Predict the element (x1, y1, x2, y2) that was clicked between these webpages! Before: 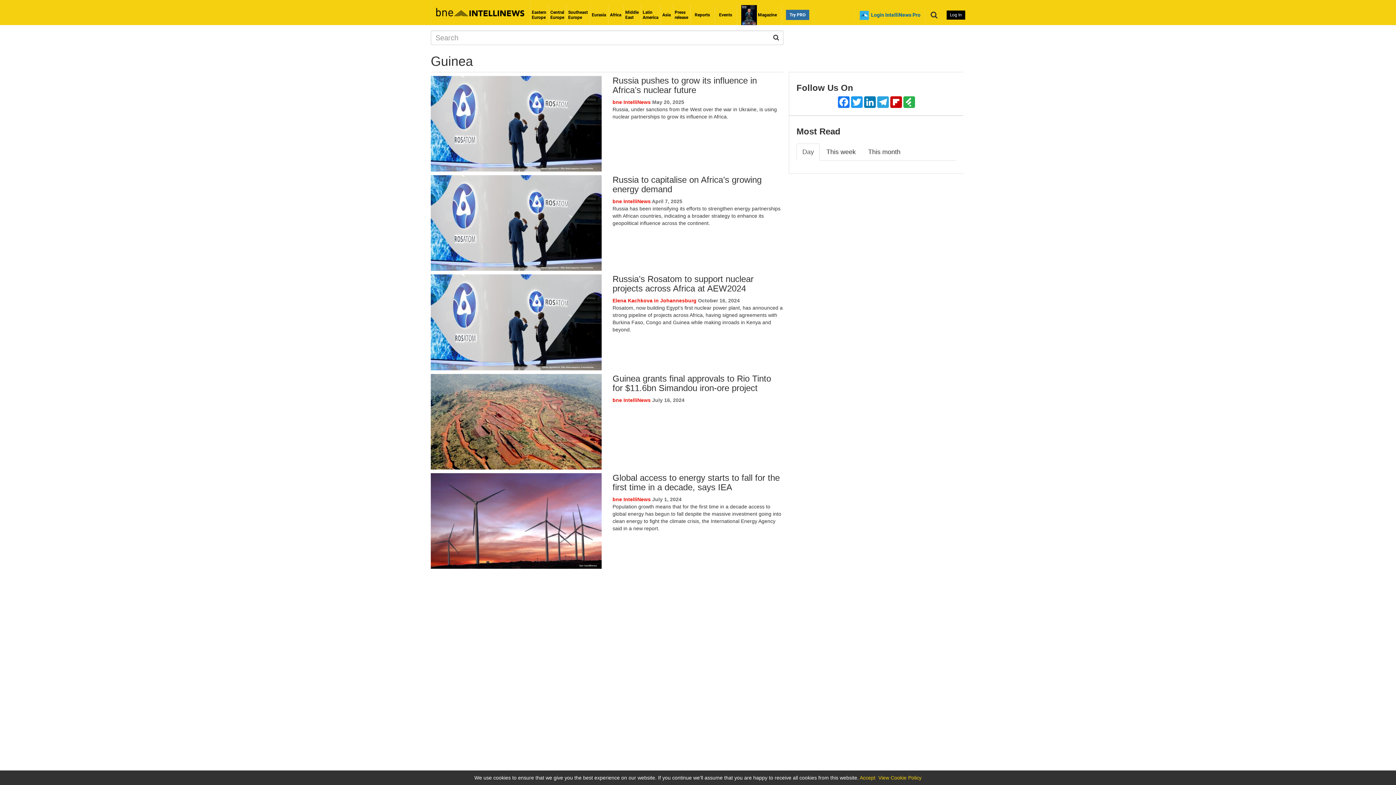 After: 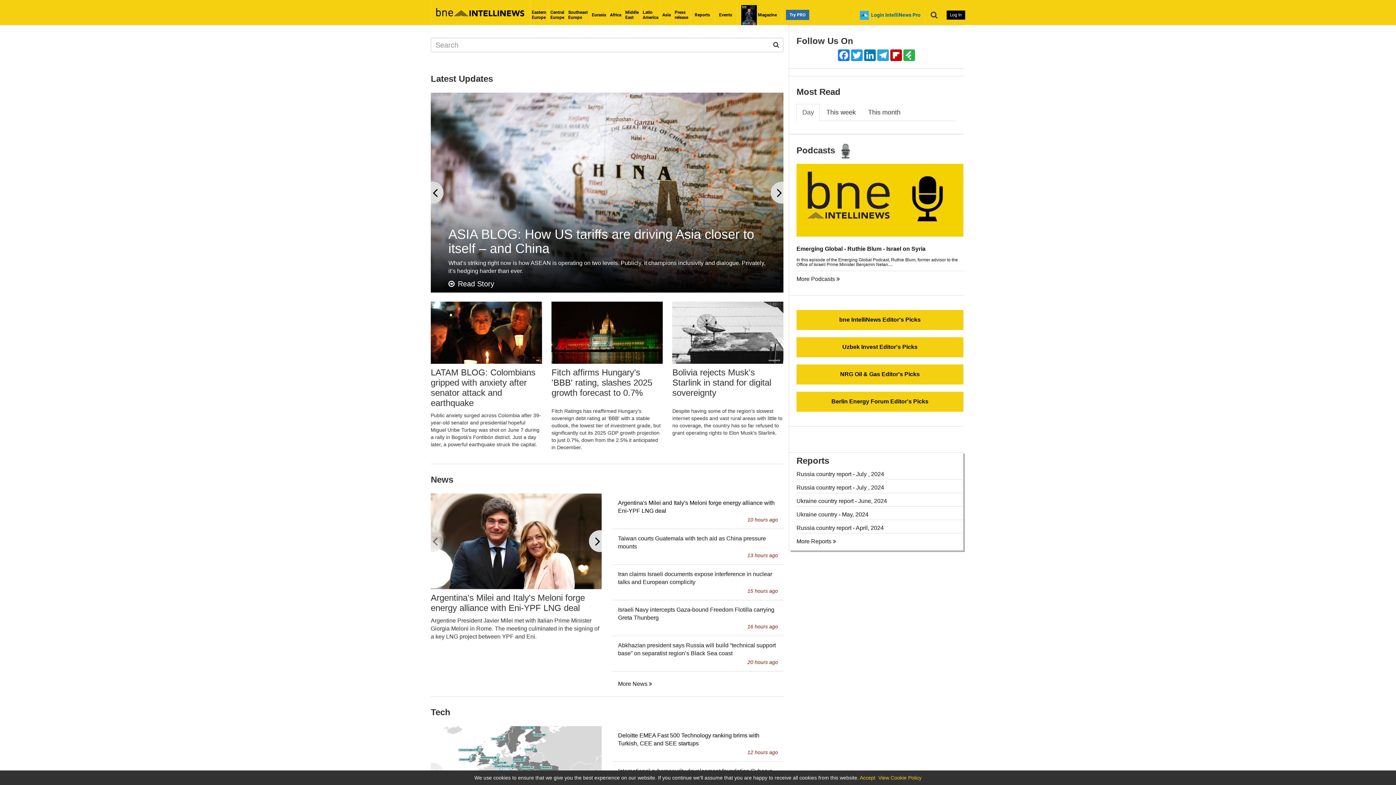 Action: label: Latin
America bbox: (641, 4, 660, 25)